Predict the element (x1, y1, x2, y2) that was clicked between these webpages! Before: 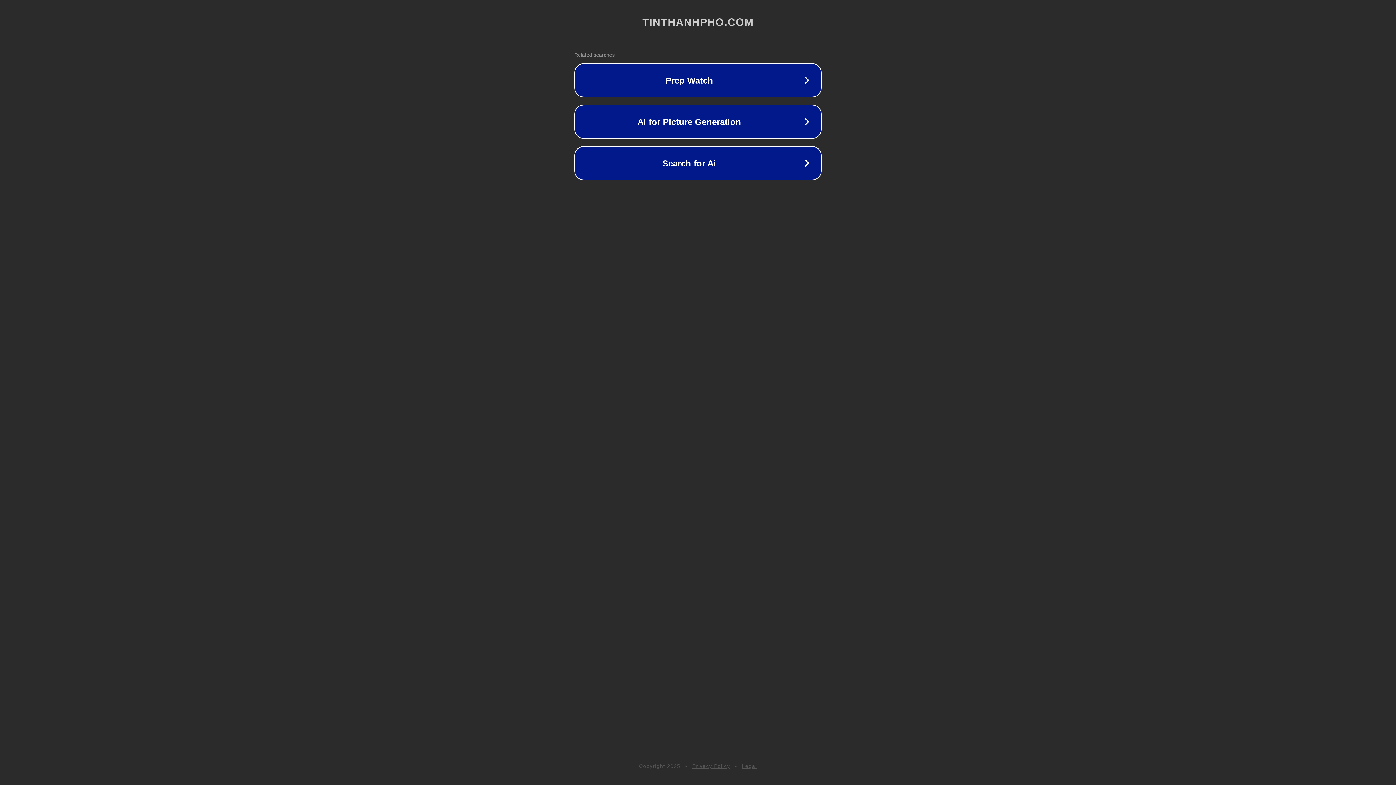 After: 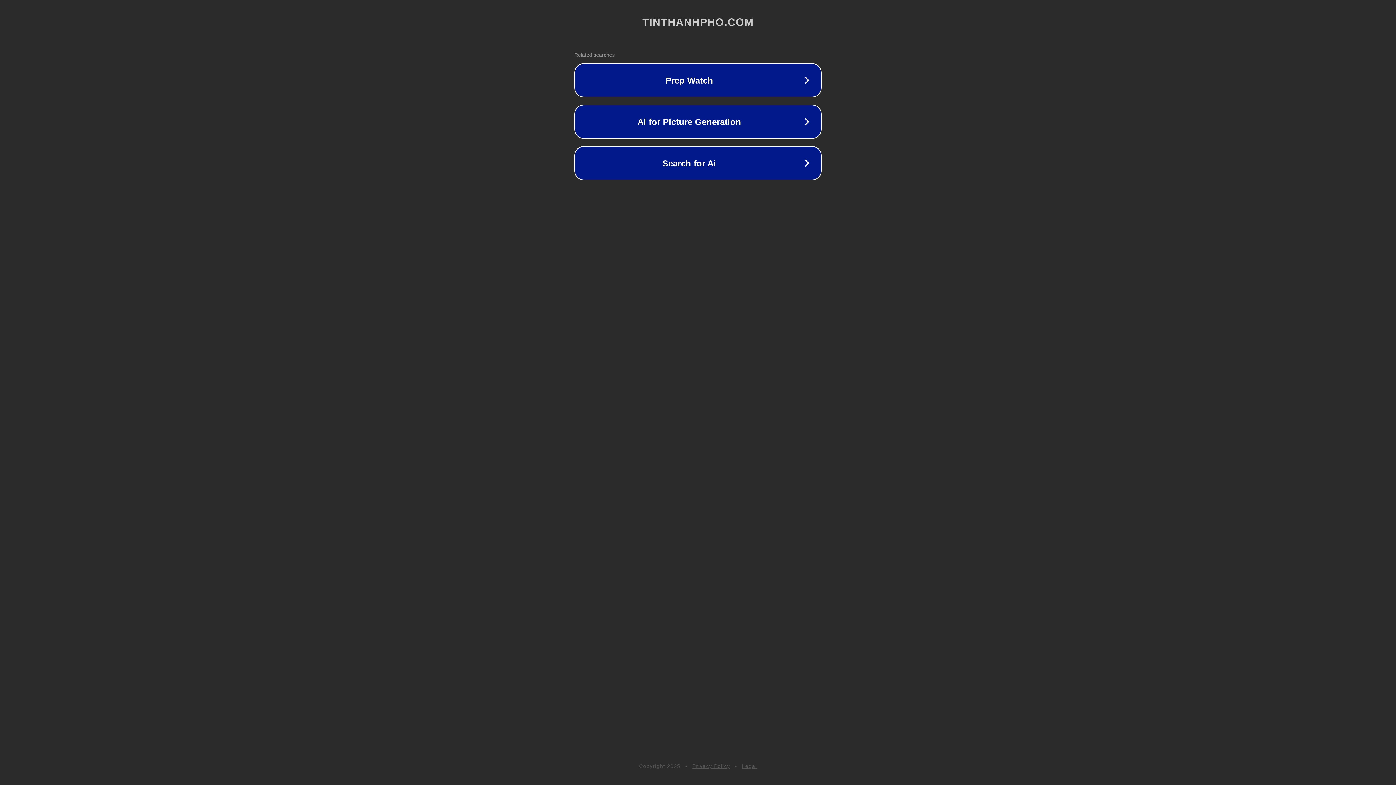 Action: label: Legal bbox: (742, 763, 757, 769)